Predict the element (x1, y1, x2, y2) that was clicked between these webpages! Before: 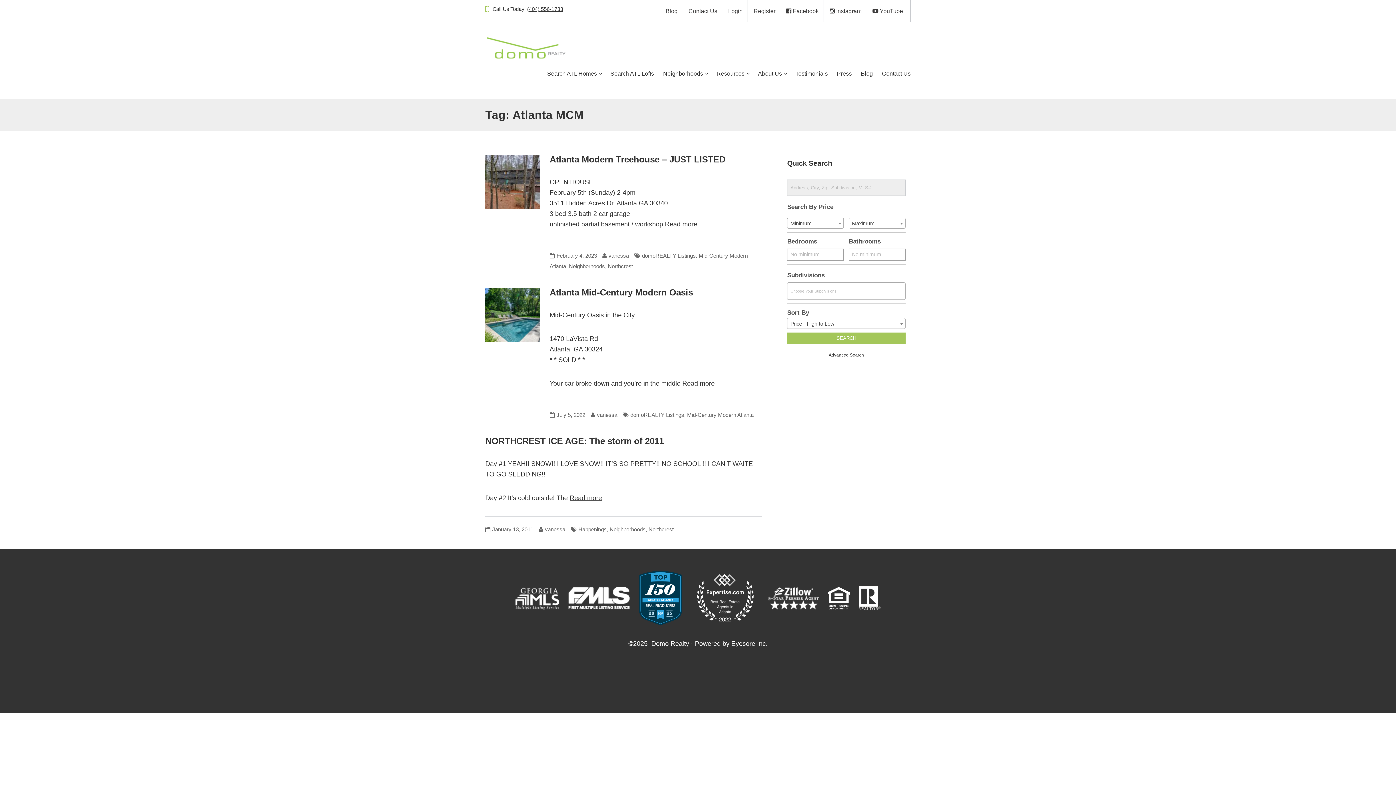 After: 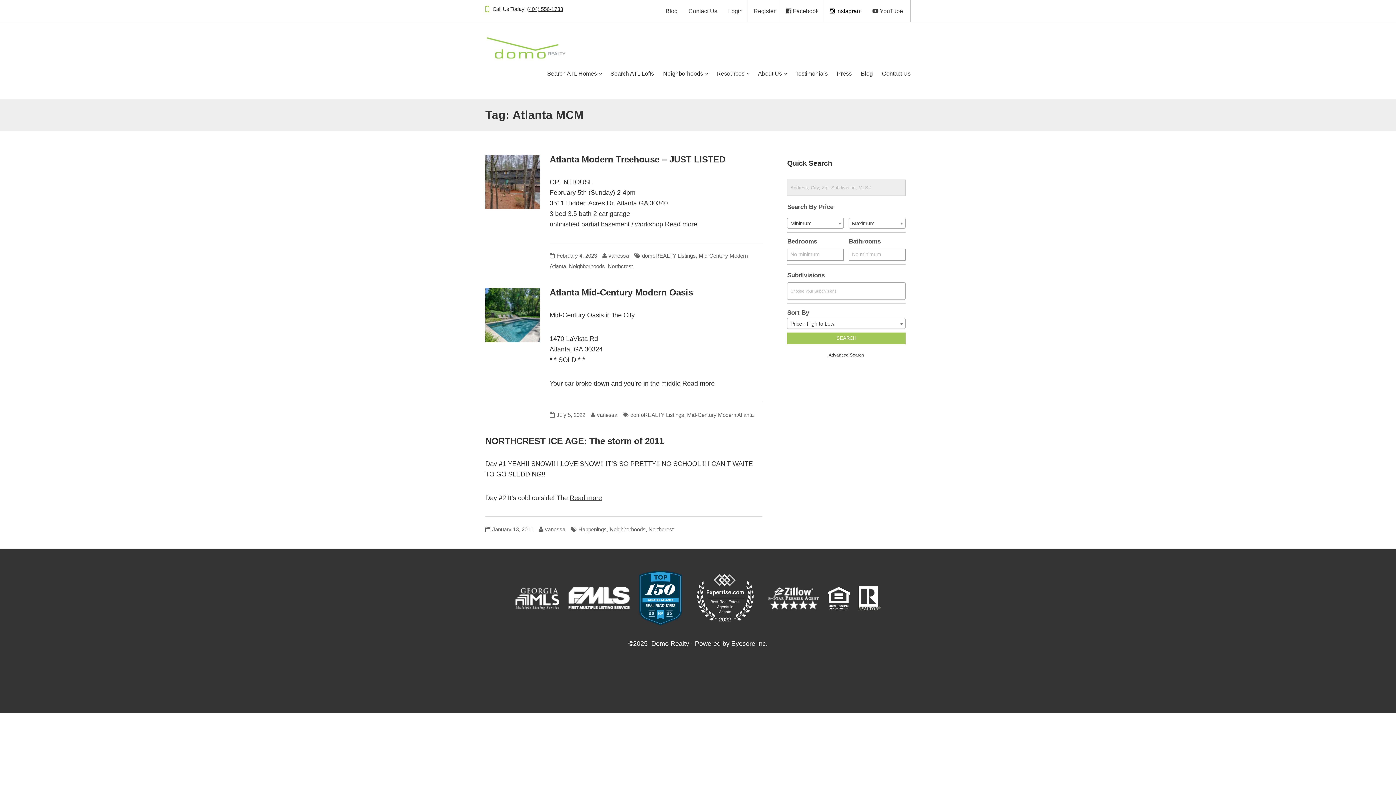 Action: label:  Instagram bbox: (825, 0, 866, 21)